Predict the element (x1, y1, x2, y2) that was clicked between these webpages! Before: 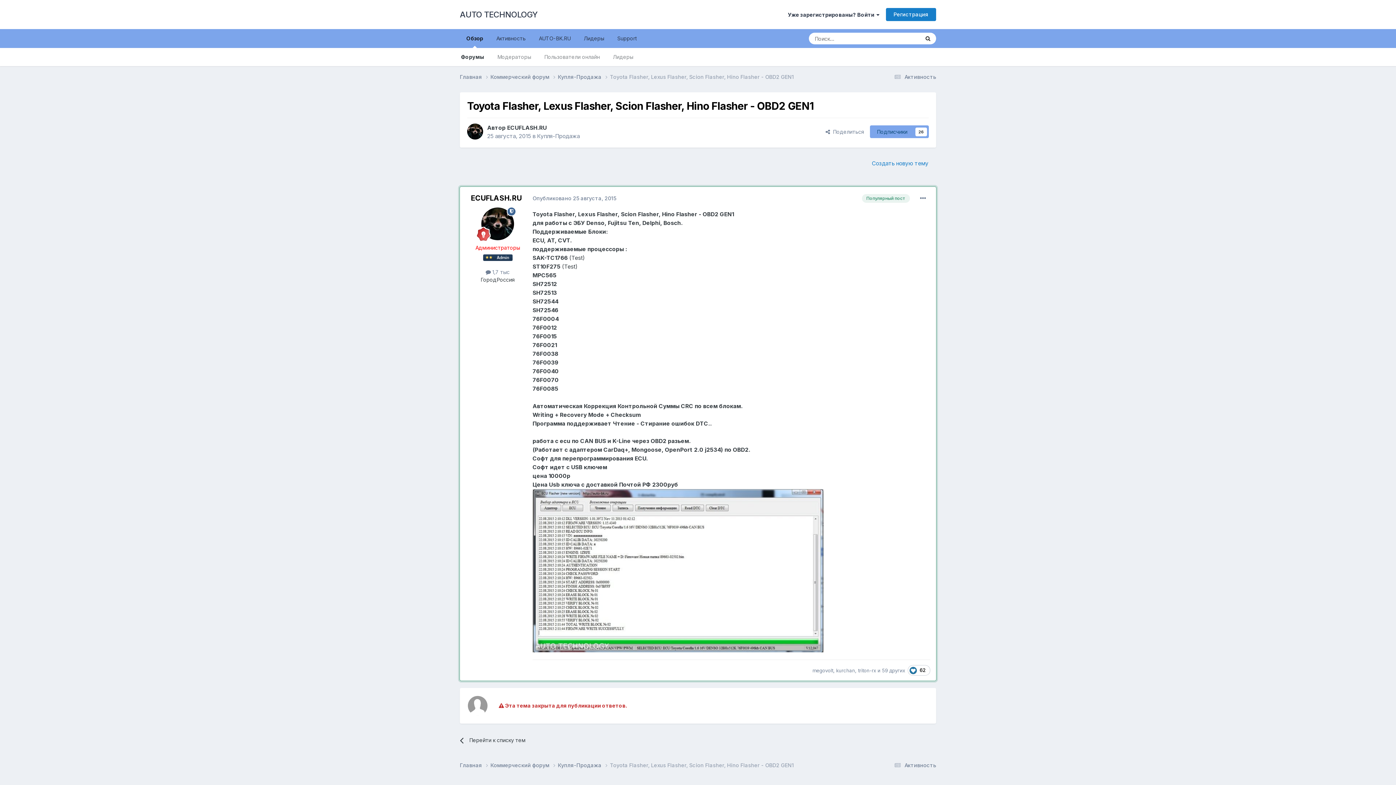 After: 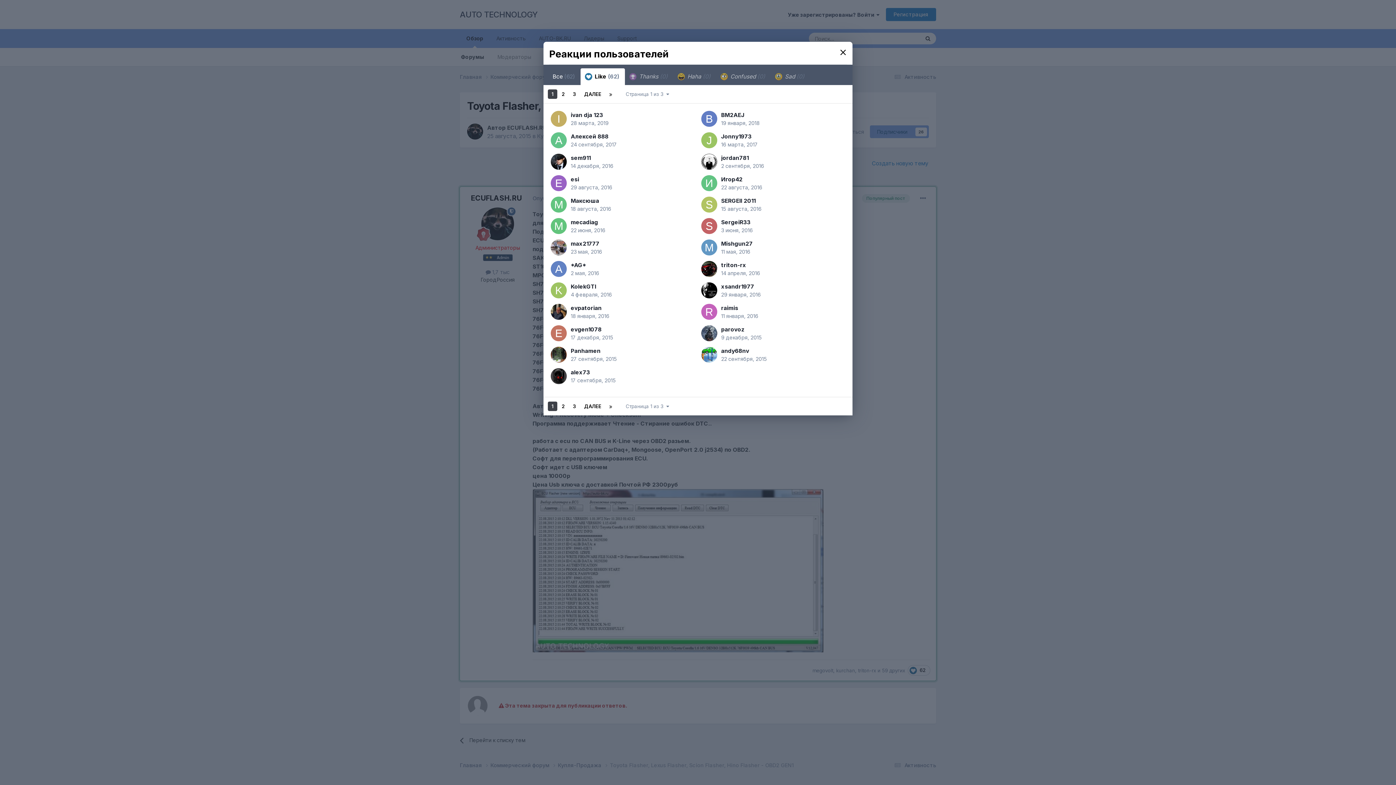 Action: bbox: (908, 665, 930, 676) label:  62